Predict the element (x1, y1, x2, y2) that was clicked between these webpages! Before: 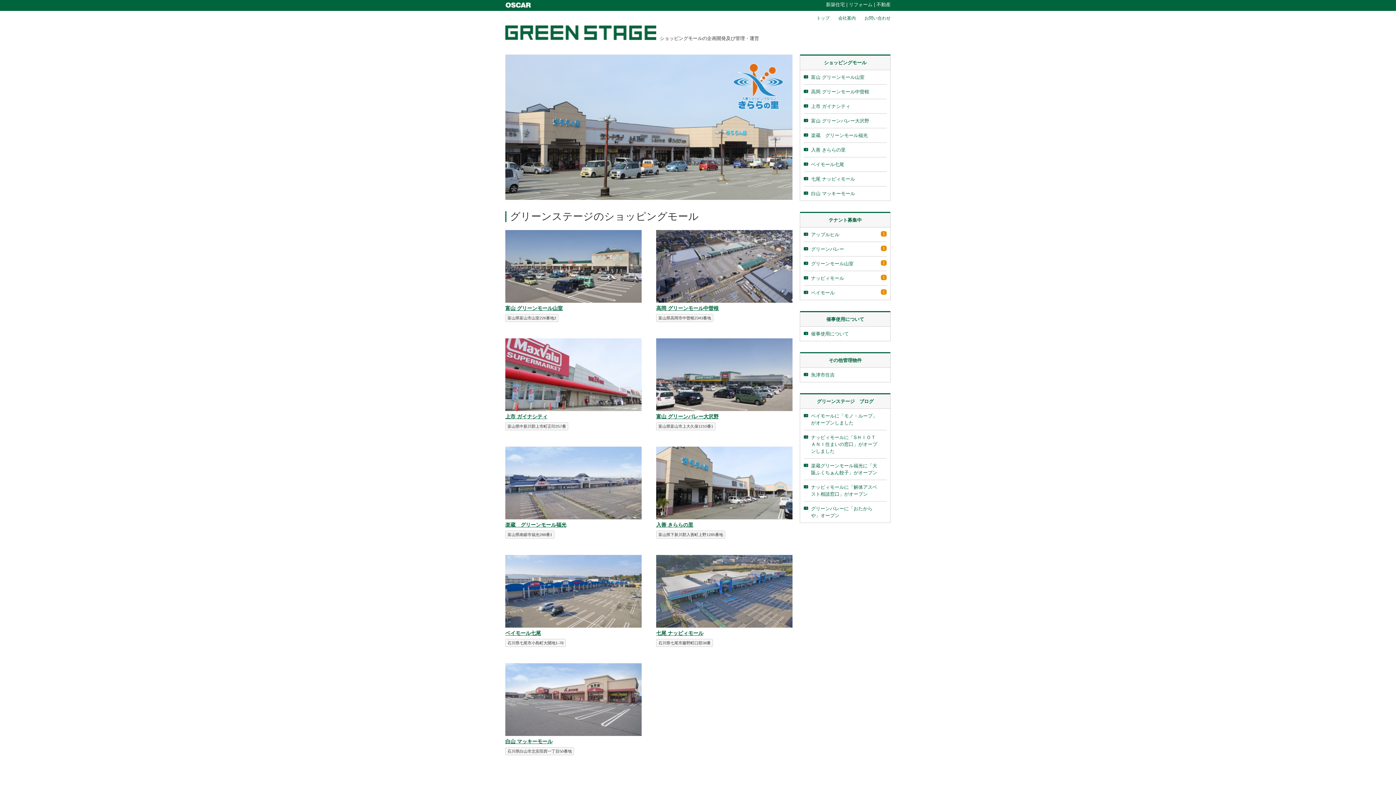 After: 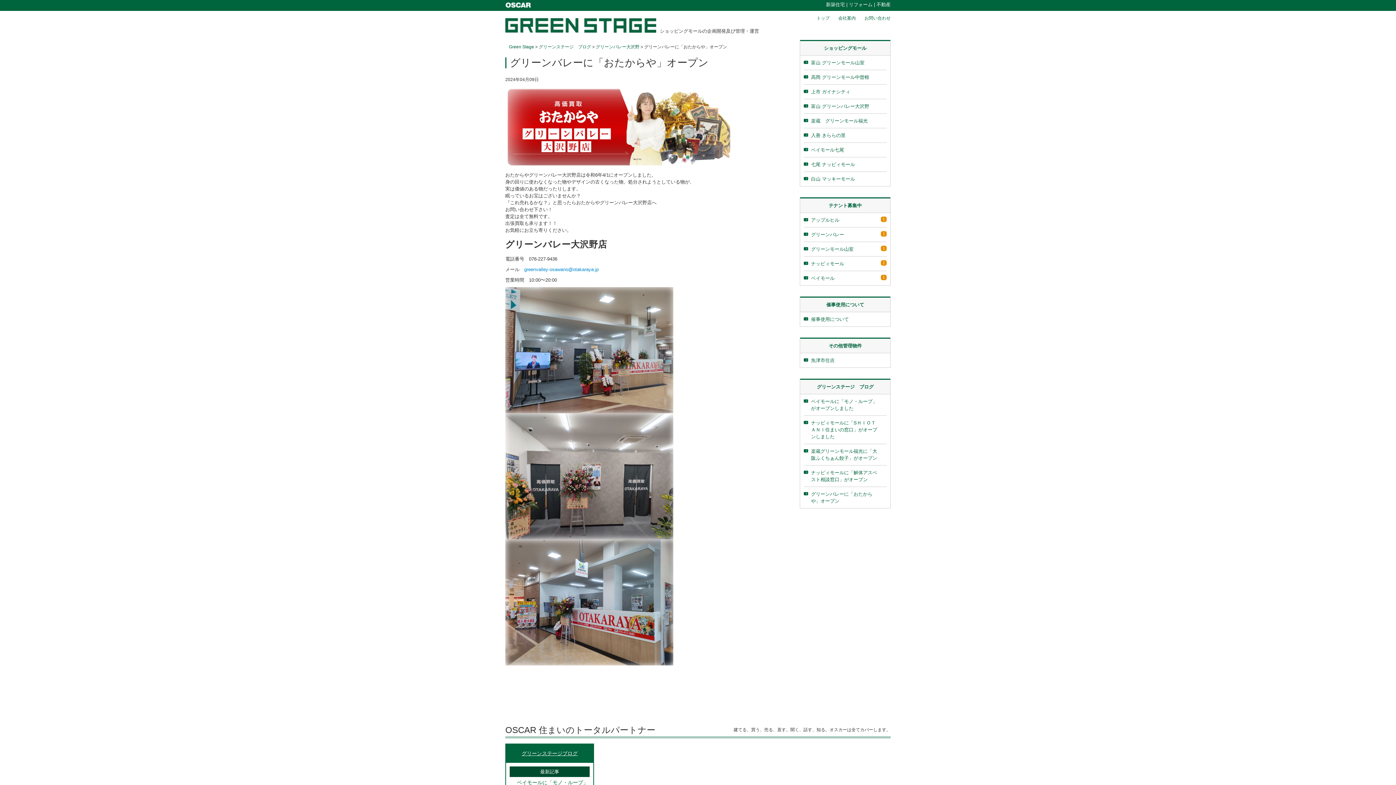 Action: bbox: (804, 501, 886, 522) label: グリーンバレーに「おたからや」オープン